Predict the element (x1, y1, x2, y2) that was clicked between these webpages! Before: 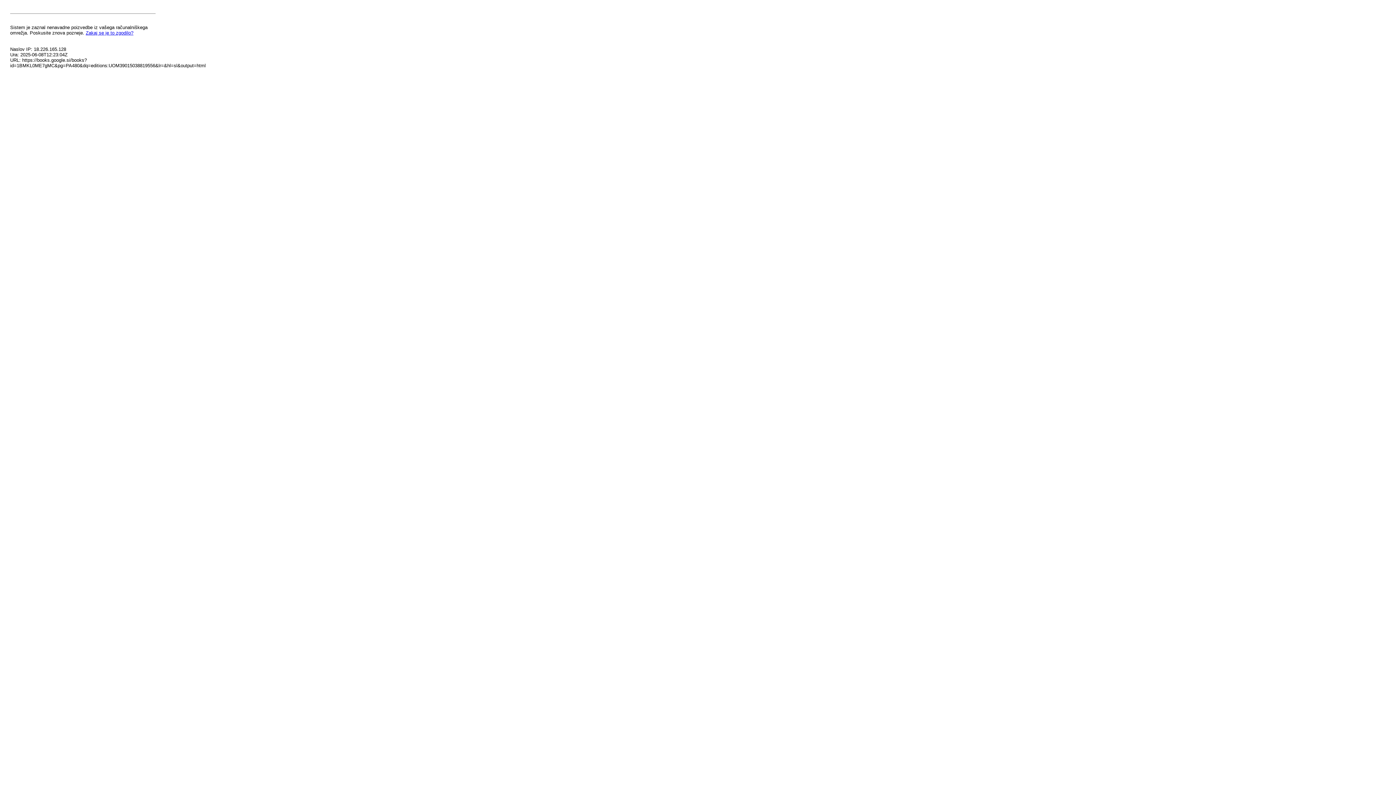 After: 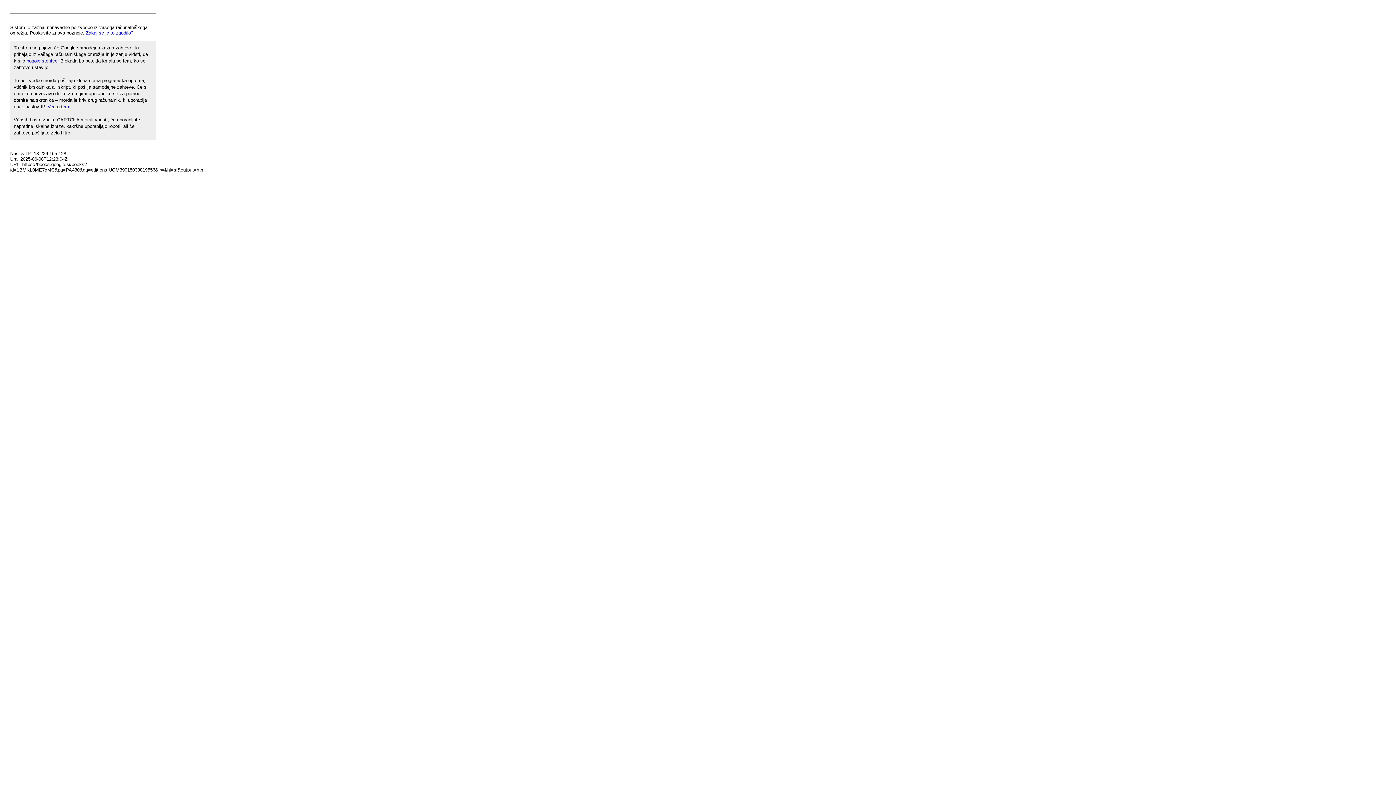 Action: bbox: (85, 30, 133, 35) label: Zakaj se je to zgodilo?